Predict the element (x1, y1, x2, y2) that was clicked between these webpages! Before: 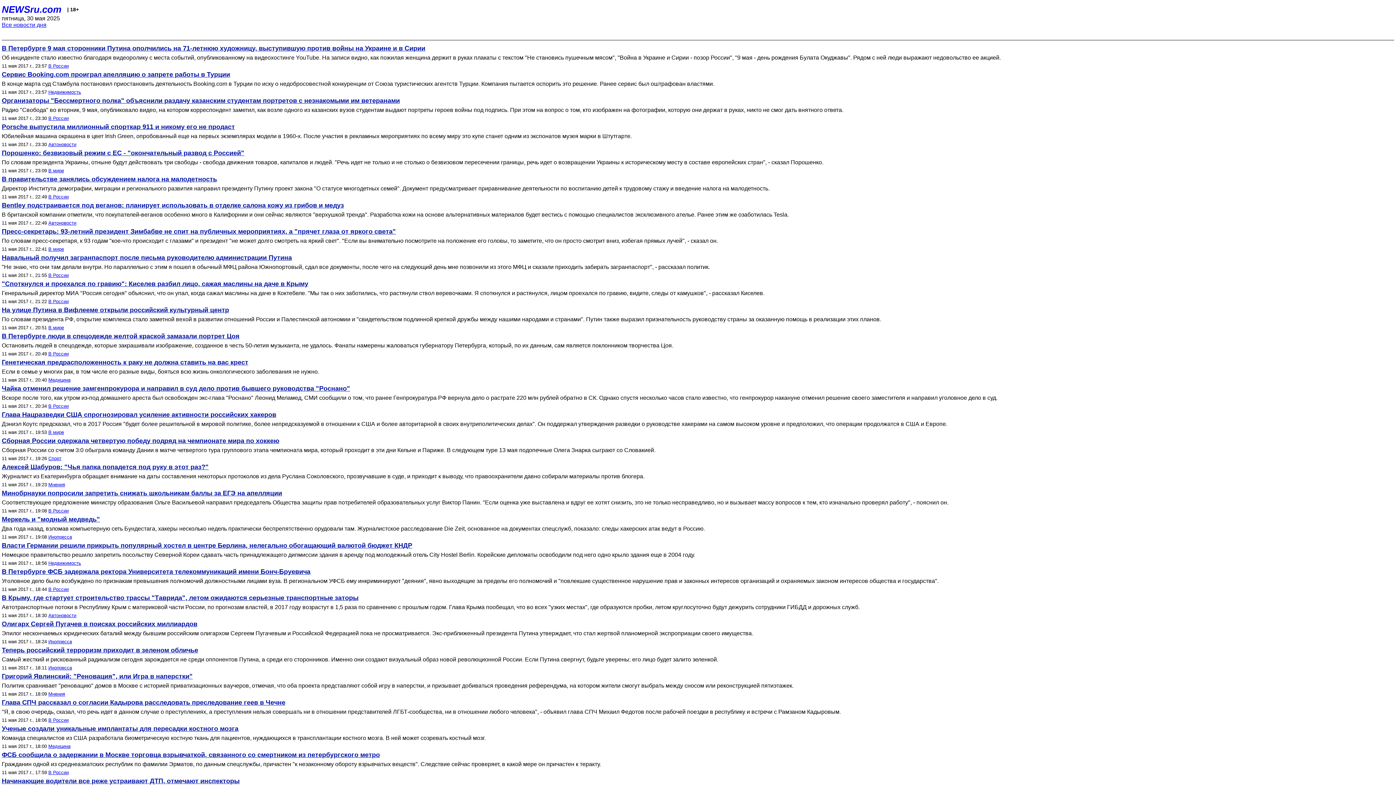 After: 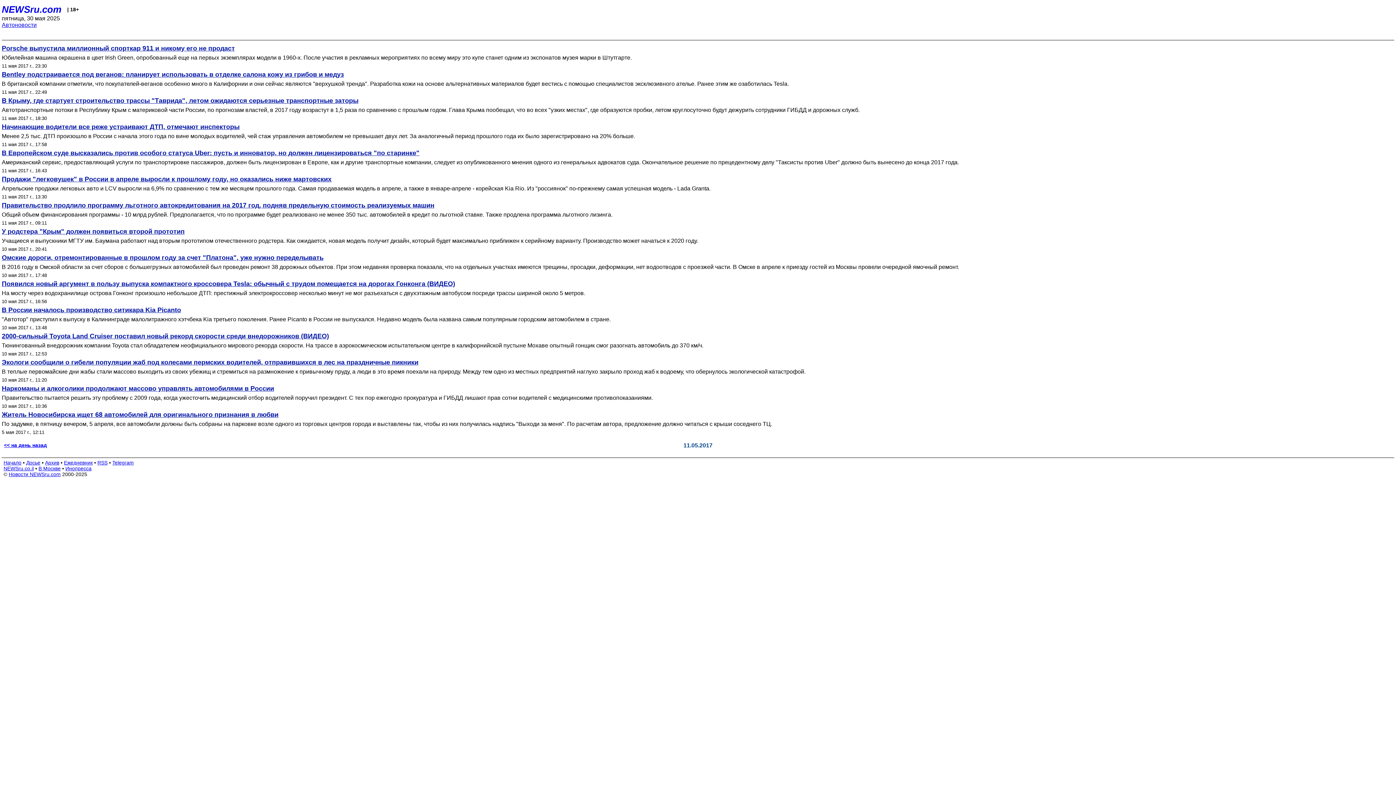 Action: bbox: (48, 220, 76, 225) label: Автоновости